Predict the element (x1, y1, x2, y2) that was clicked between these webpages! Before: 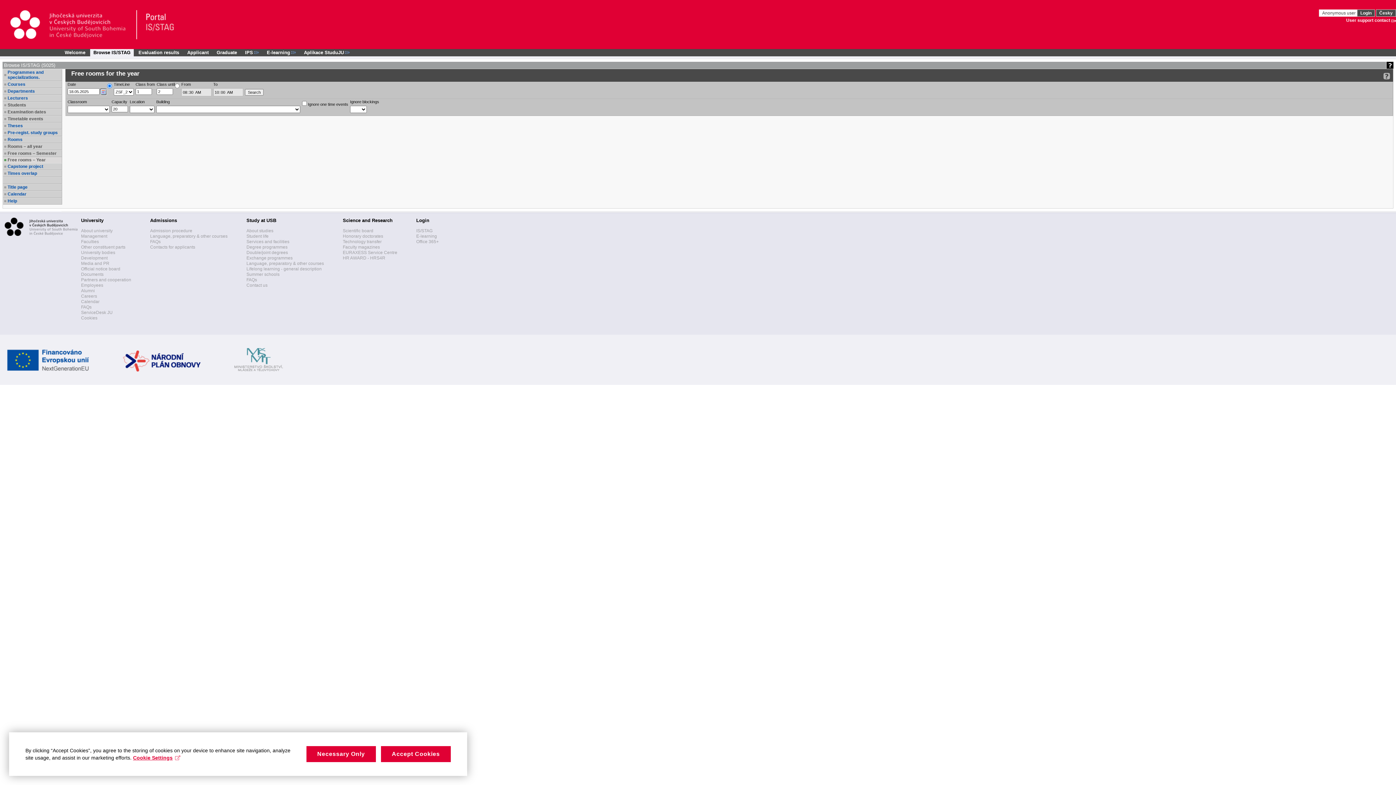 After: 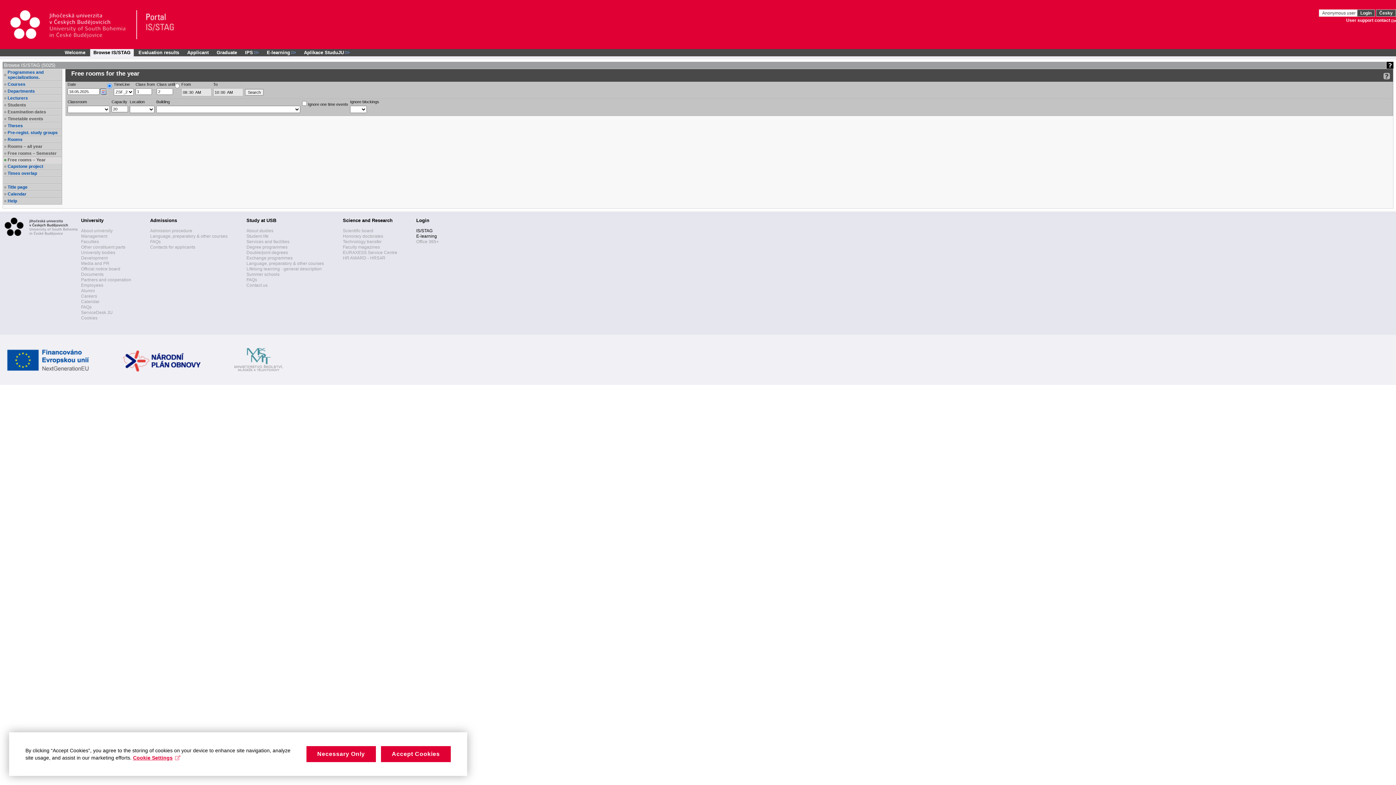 Action: bbox: (416, 239, 438, 244) label: Office 365+